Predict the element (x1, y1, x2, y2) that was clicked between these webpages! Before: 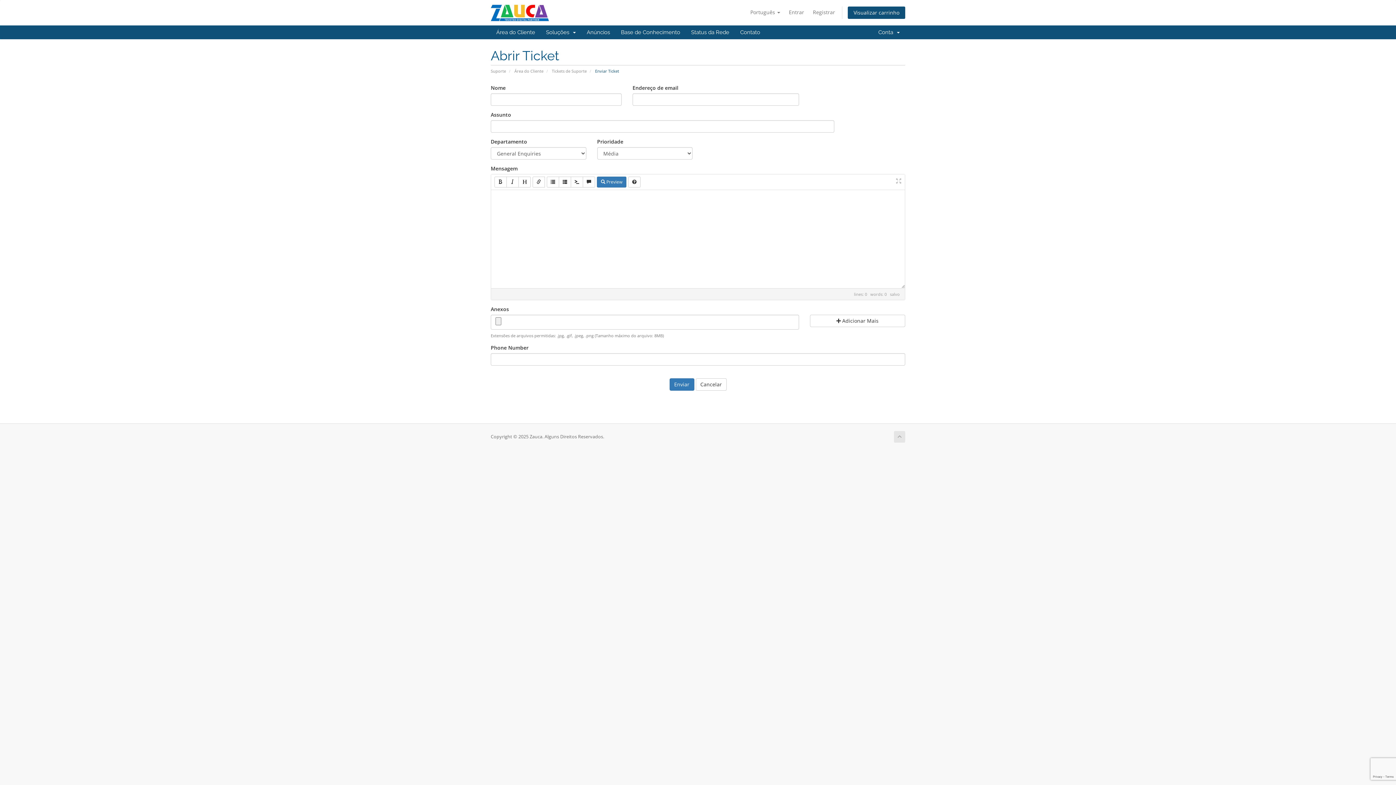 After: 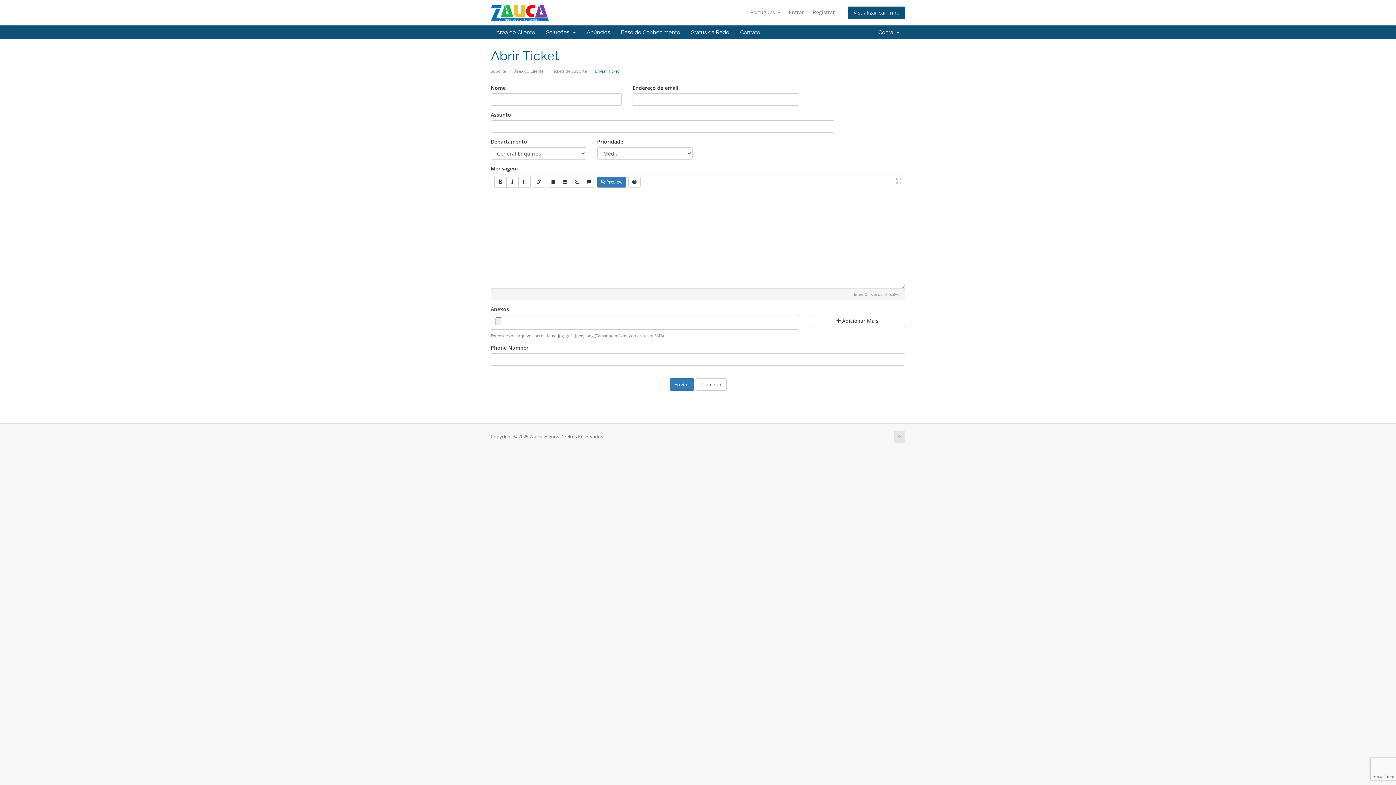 Action: bbox: (734, 25, 765, 39) label: Contato